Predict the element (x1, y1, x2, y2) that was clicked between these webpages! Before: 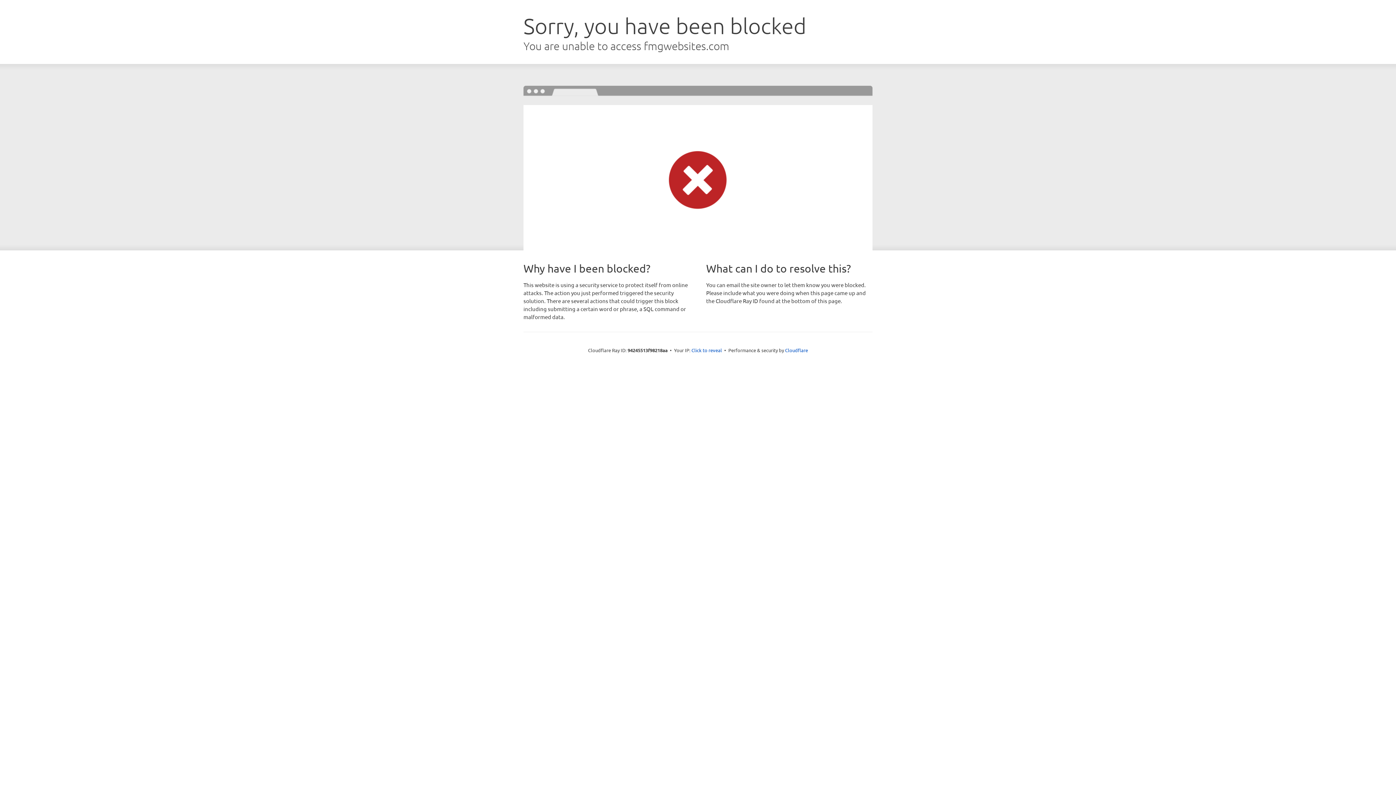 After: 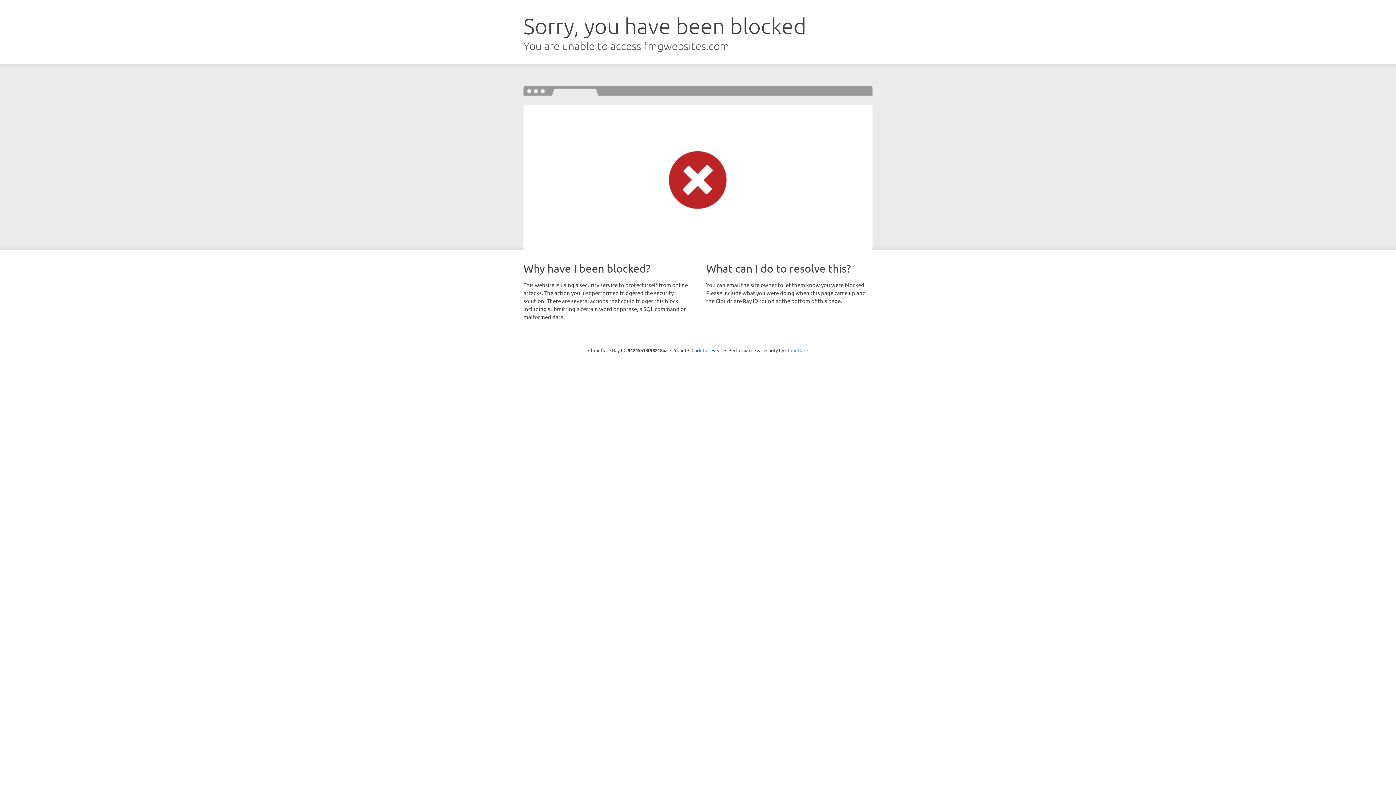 Action: bbox: (785, 347, 808, 353) label: Cloudflare